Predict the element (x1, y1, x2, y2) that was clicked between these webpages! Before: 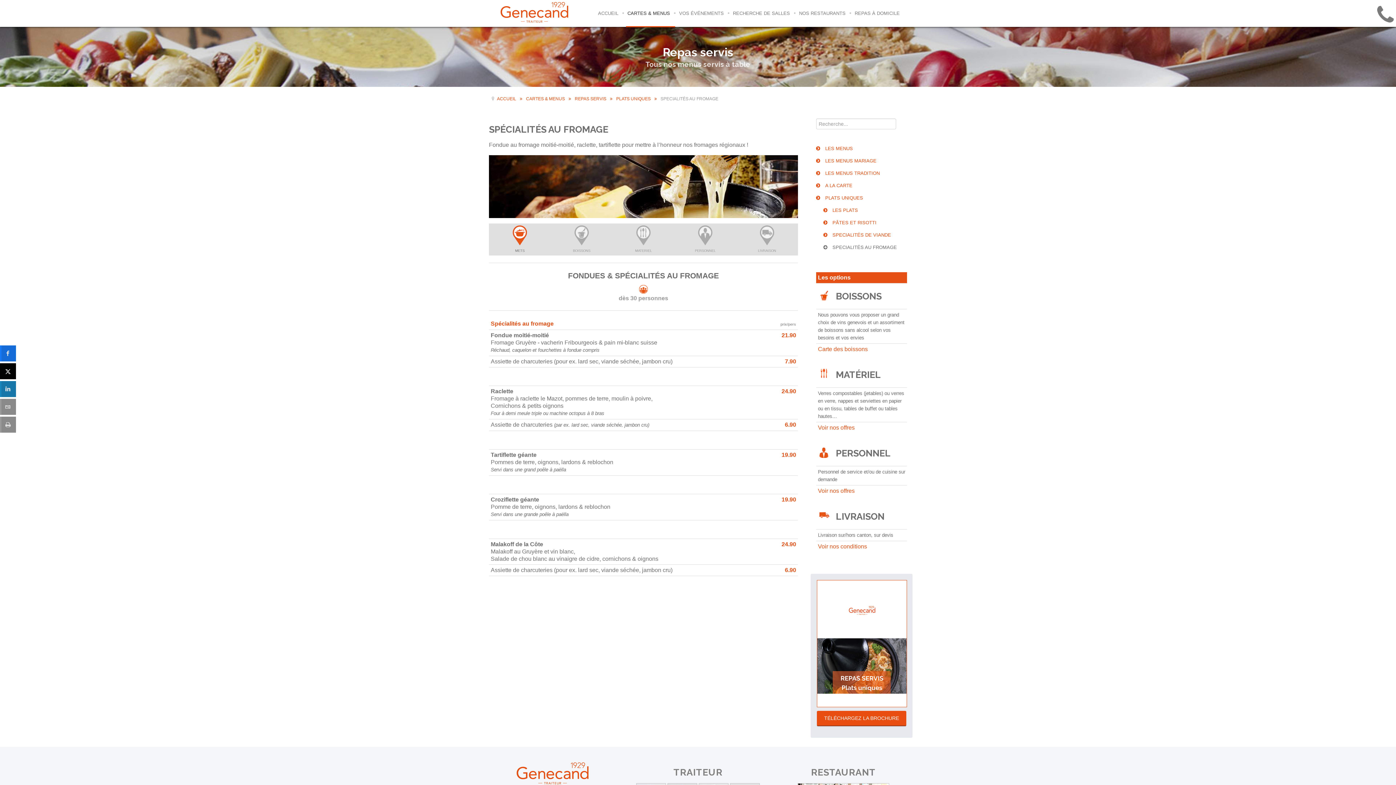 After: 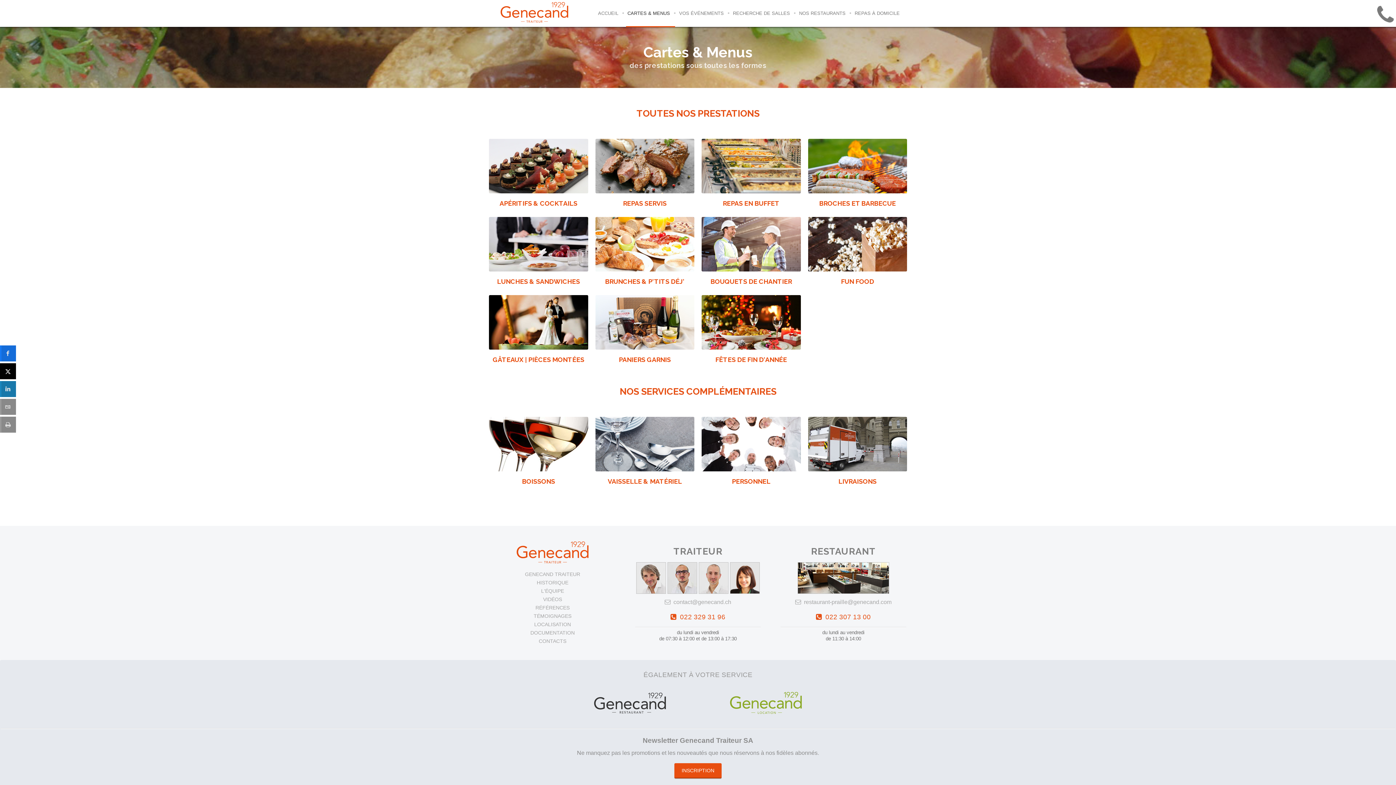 Action: label: CARTES & MENUS bbox: (526, 96, 574, 101)